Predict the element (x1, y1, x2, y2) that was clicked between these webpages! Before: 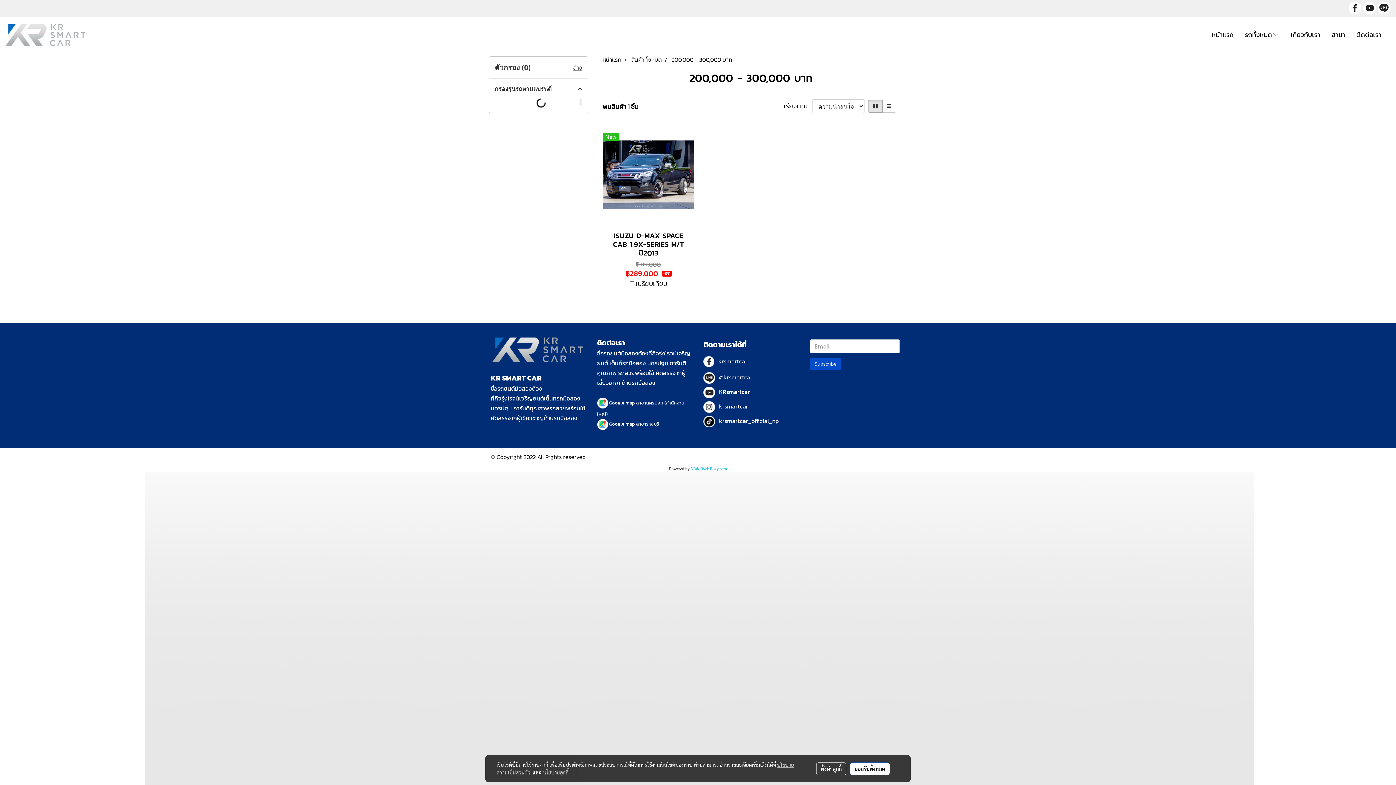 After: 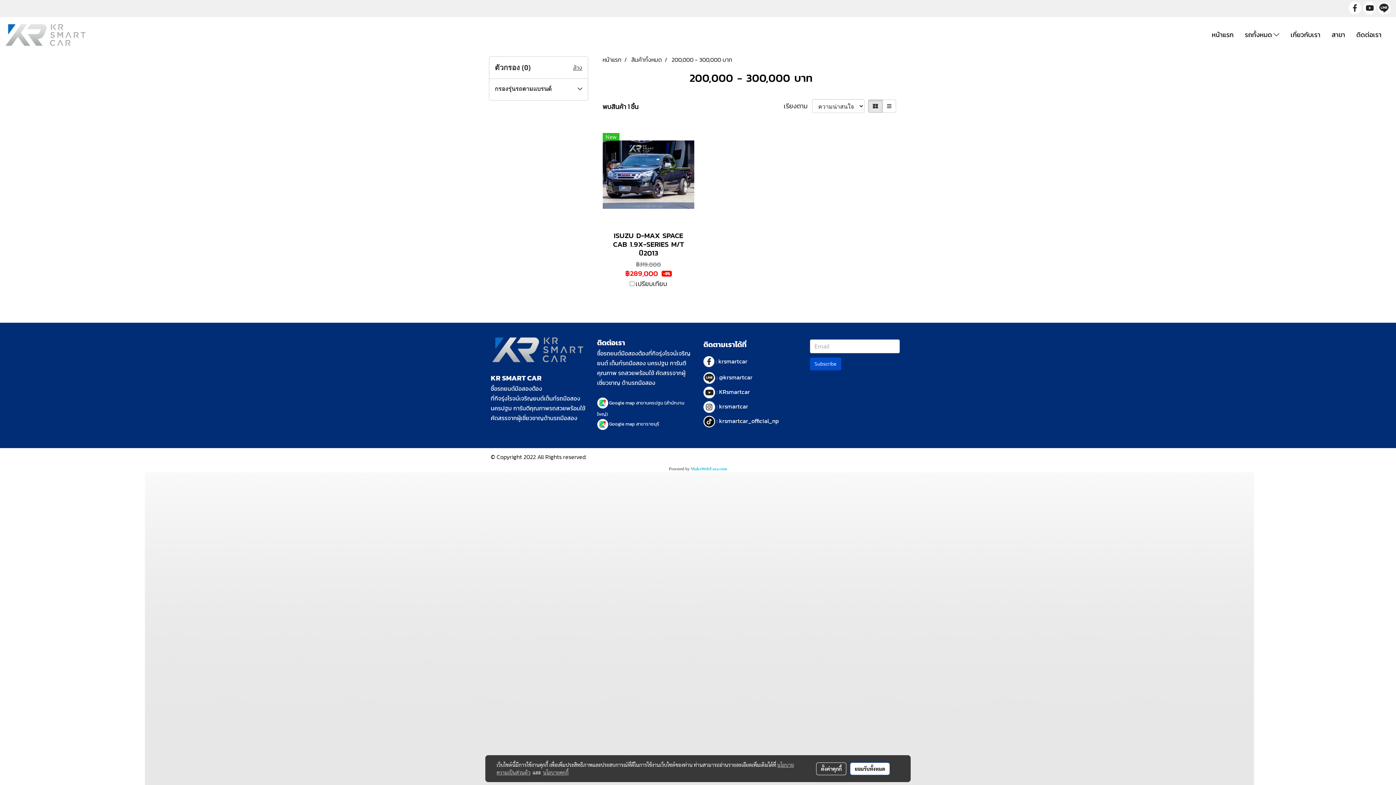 Action: bbox: (494, 84, 582, 93) label: กรองรุ่นรถตามแบรนด์